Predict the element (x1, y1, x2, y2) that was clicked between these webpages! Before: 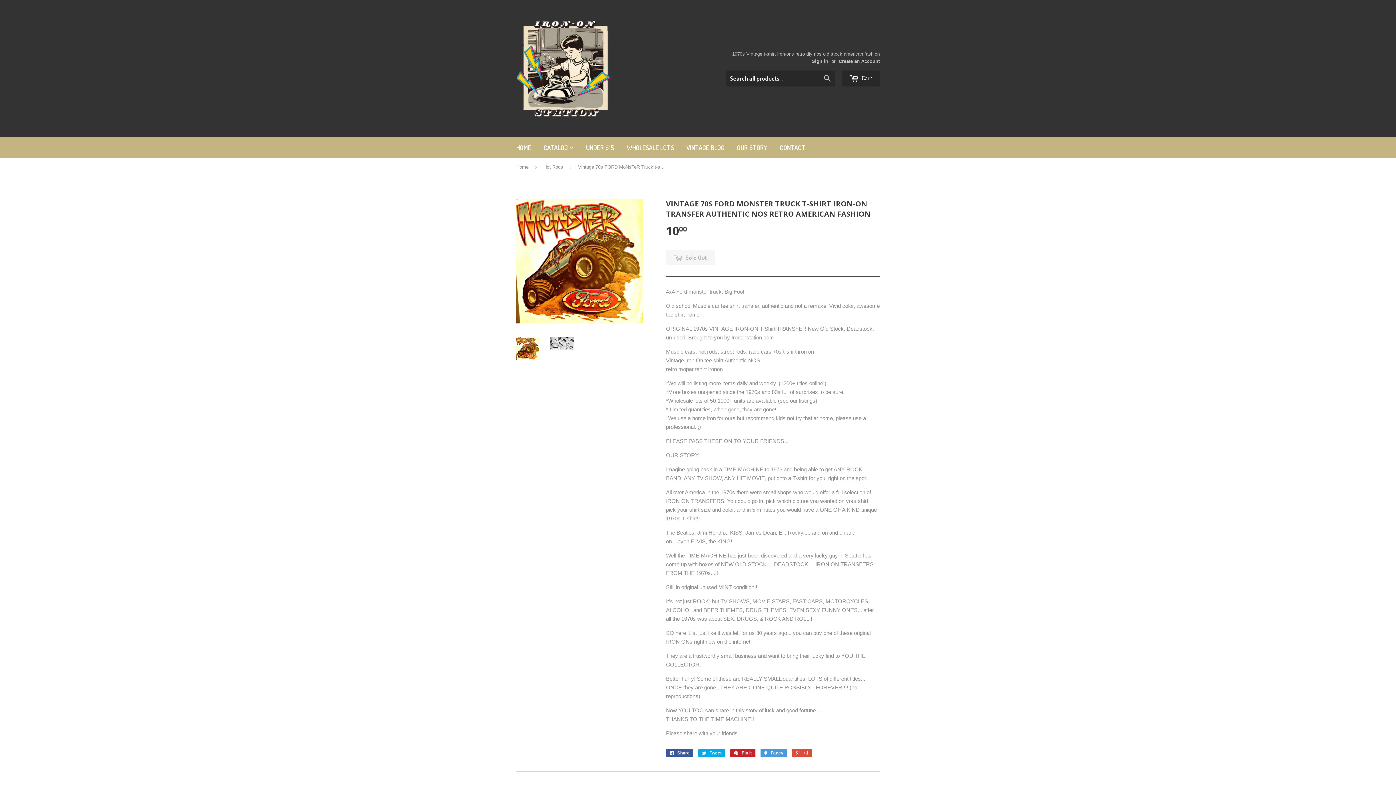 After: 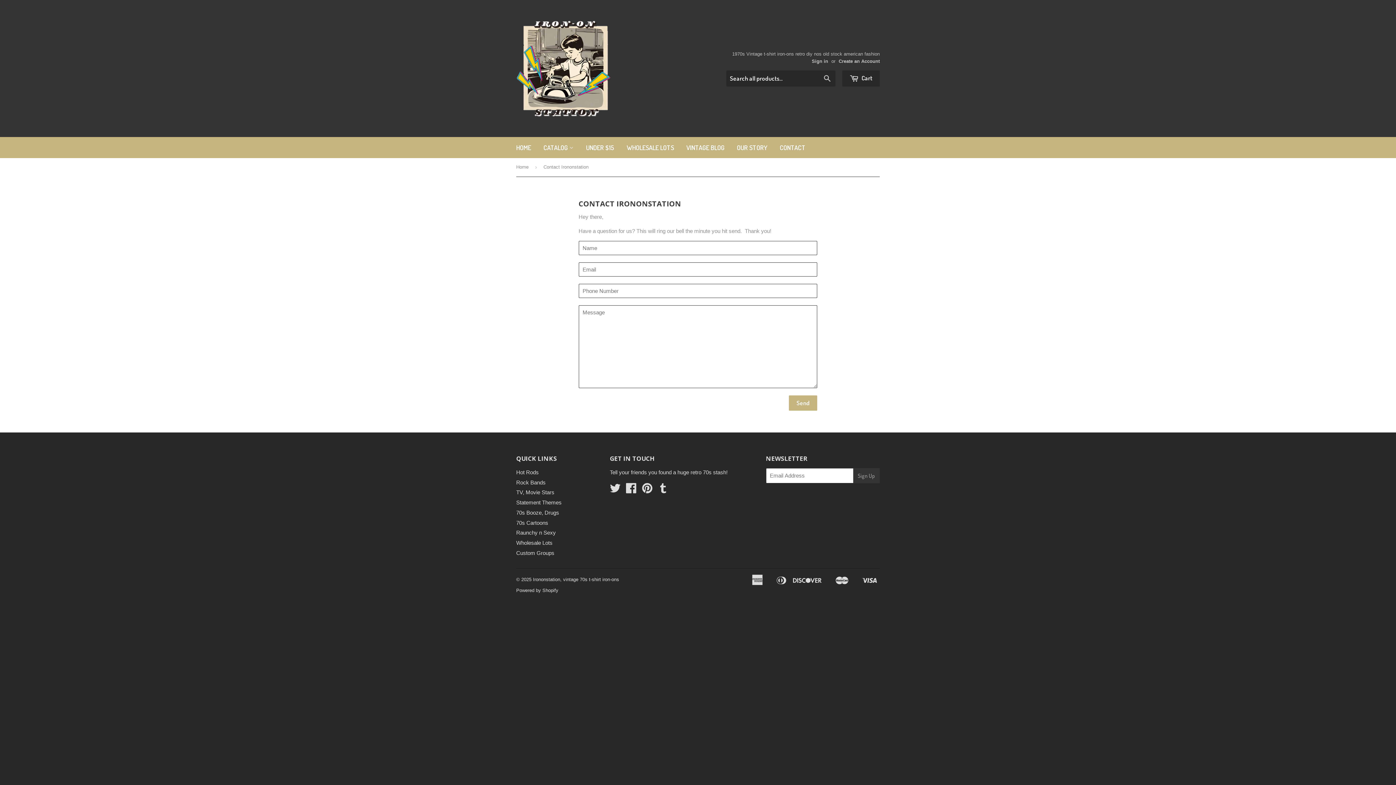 Action: label: CONTACT bbox: (774, 137, 811, 158)